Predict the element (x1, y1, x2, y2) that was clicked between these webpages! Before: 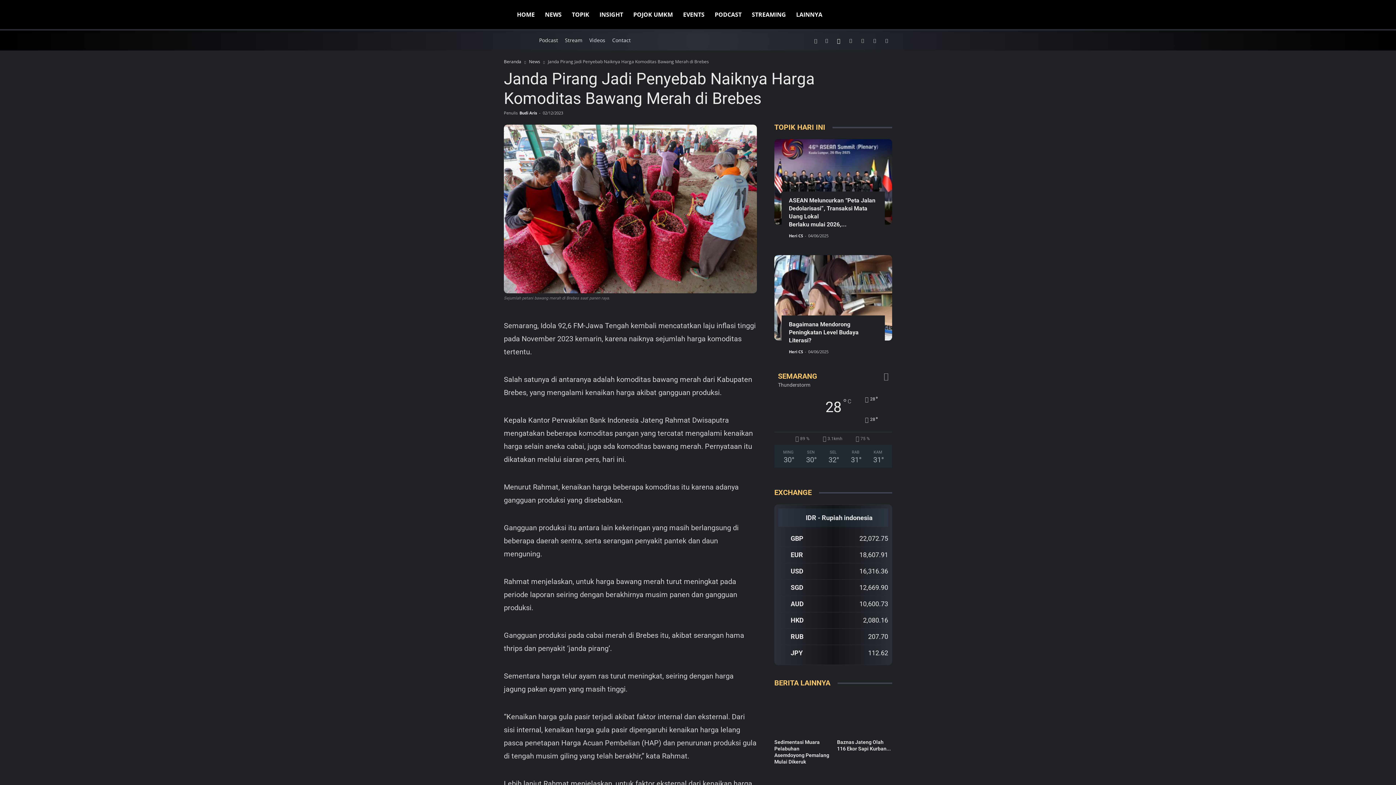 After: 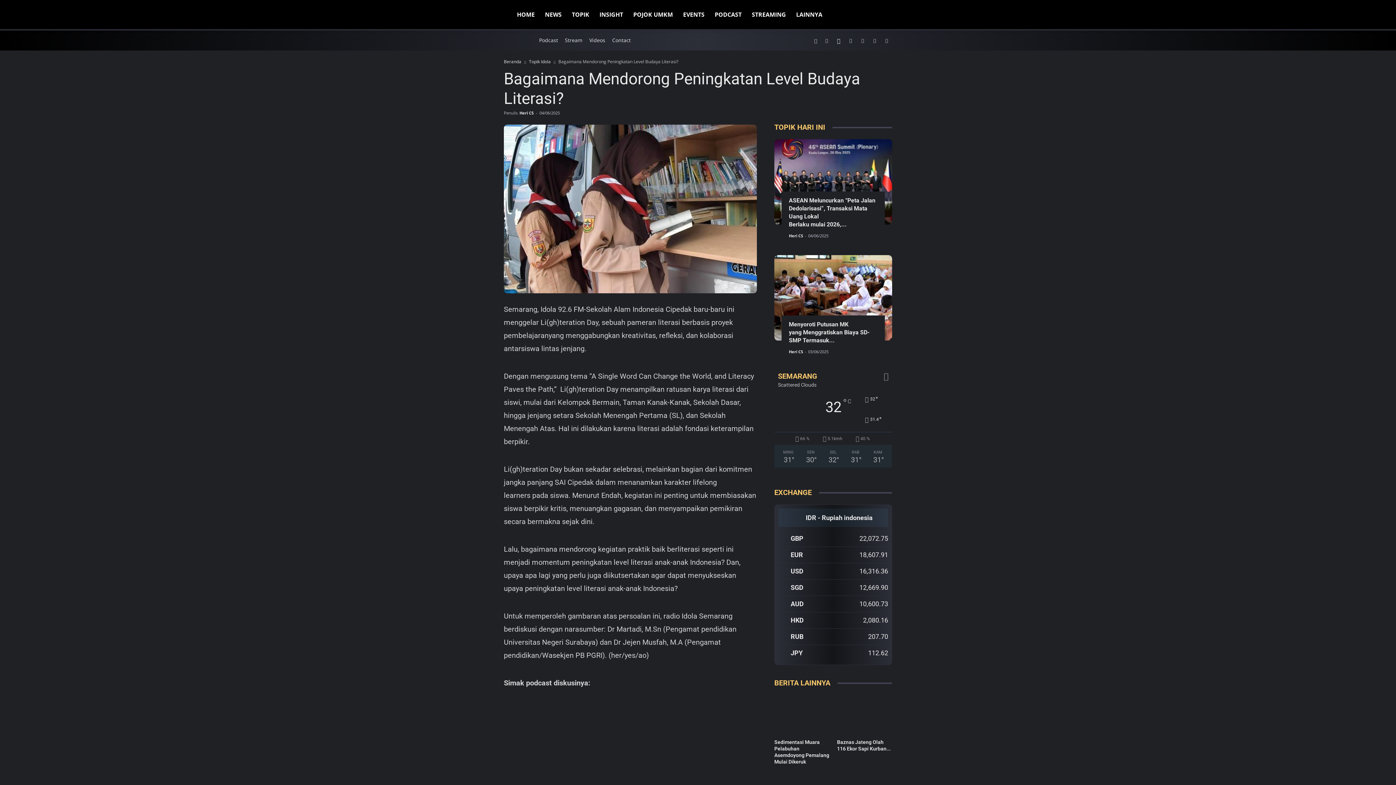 Action: bbox: (774, 255, 892, 340)